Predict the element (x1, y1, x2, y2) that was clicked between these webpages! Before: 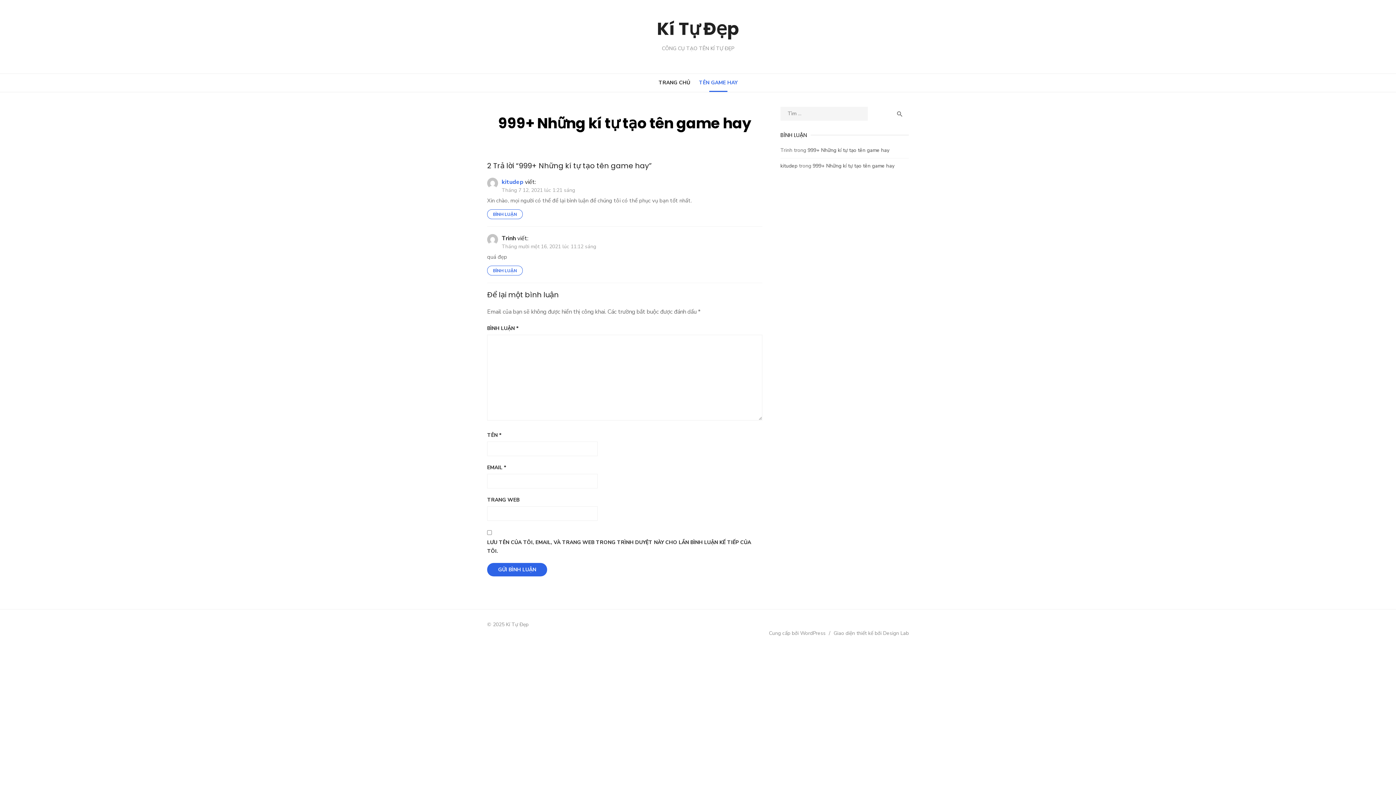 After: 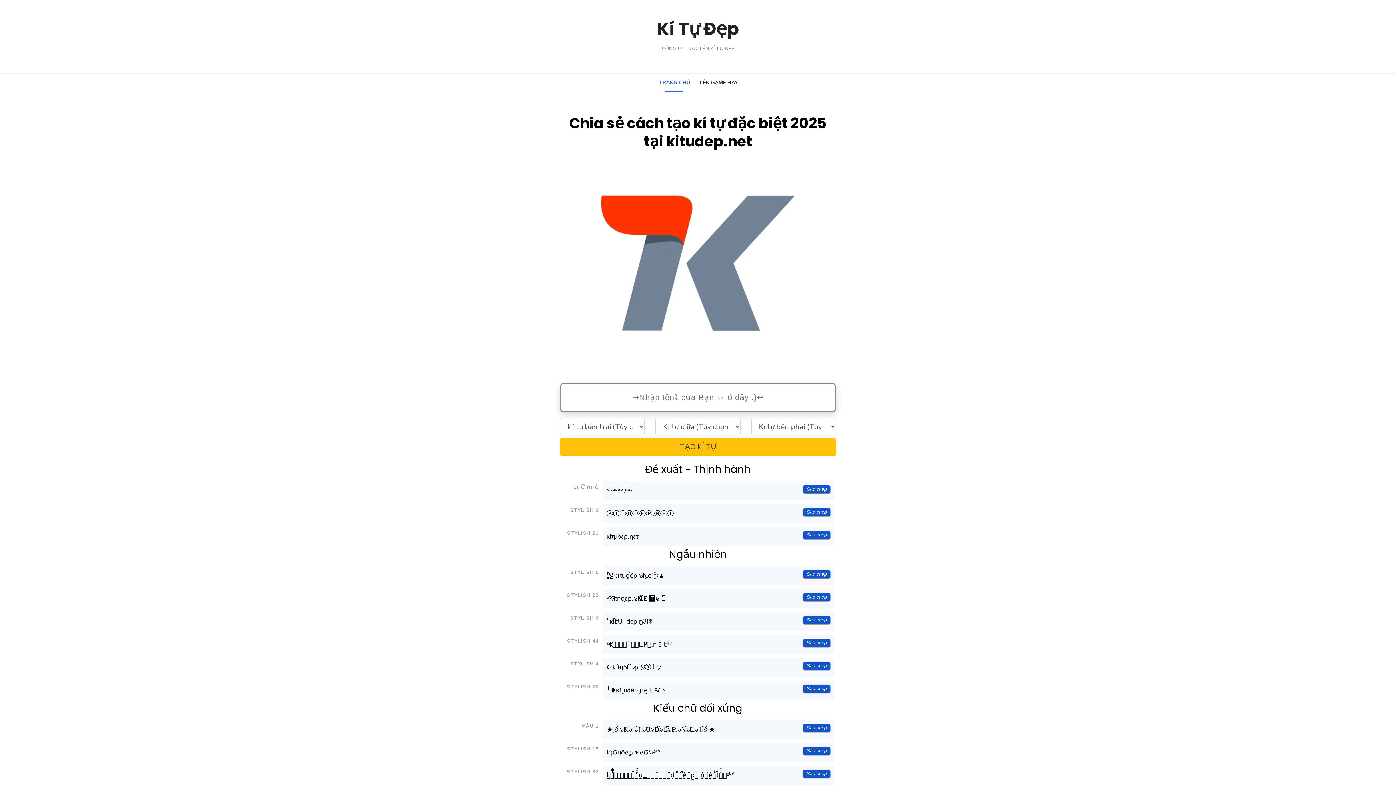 Action: bbox: (657, 16, 739, 41) label: Kí Tự Đẹp